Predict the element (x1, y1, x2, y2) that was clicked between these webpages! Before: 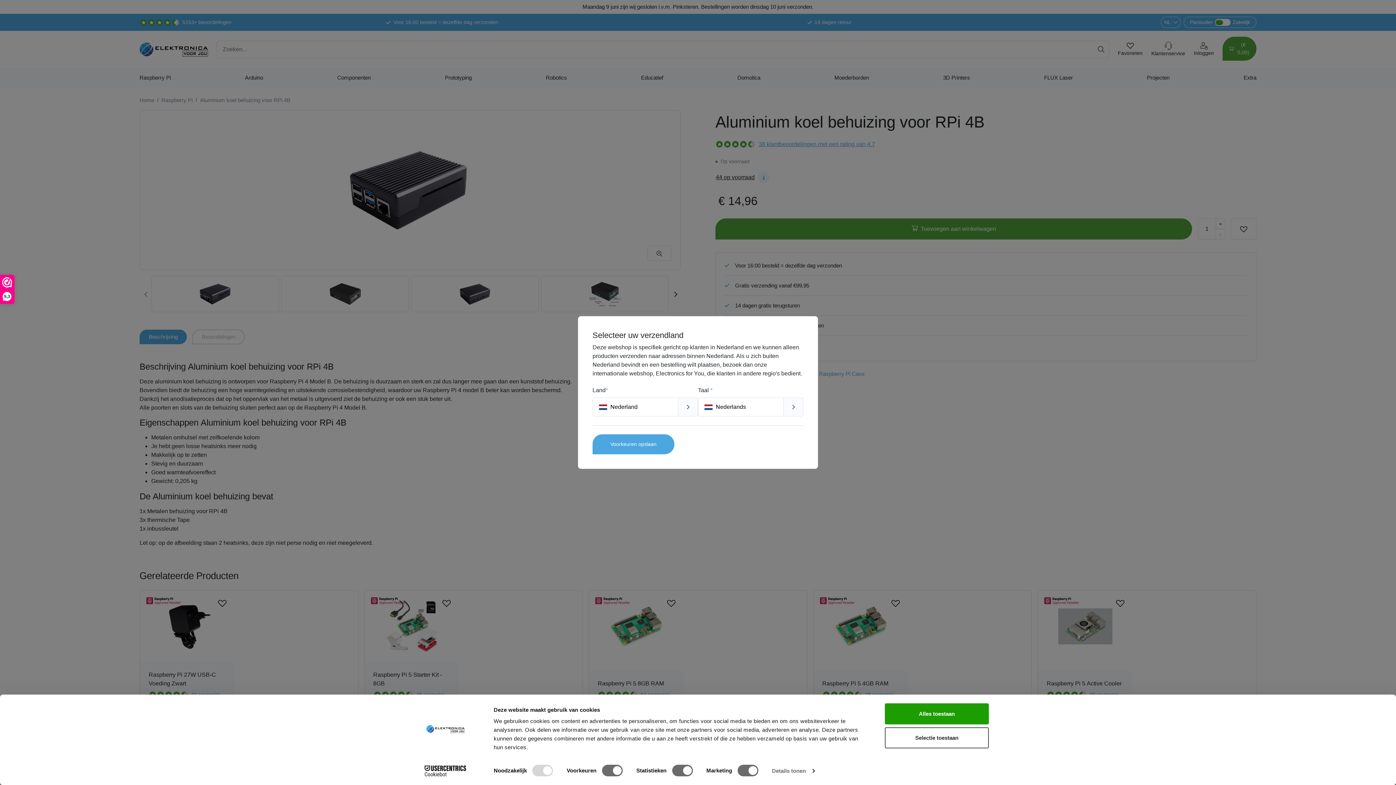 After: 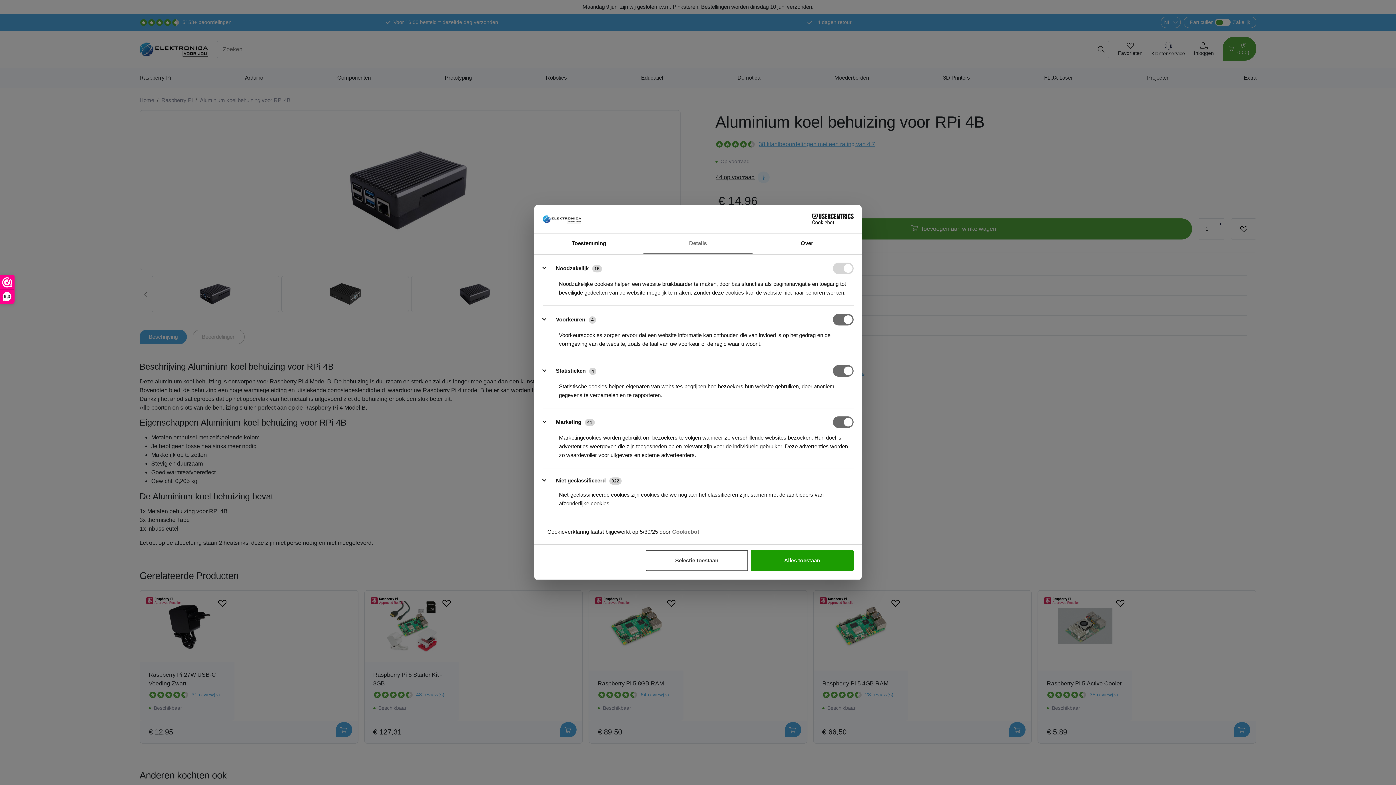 Action: label: Details tonen bbox: (772, 765, 814, 776)